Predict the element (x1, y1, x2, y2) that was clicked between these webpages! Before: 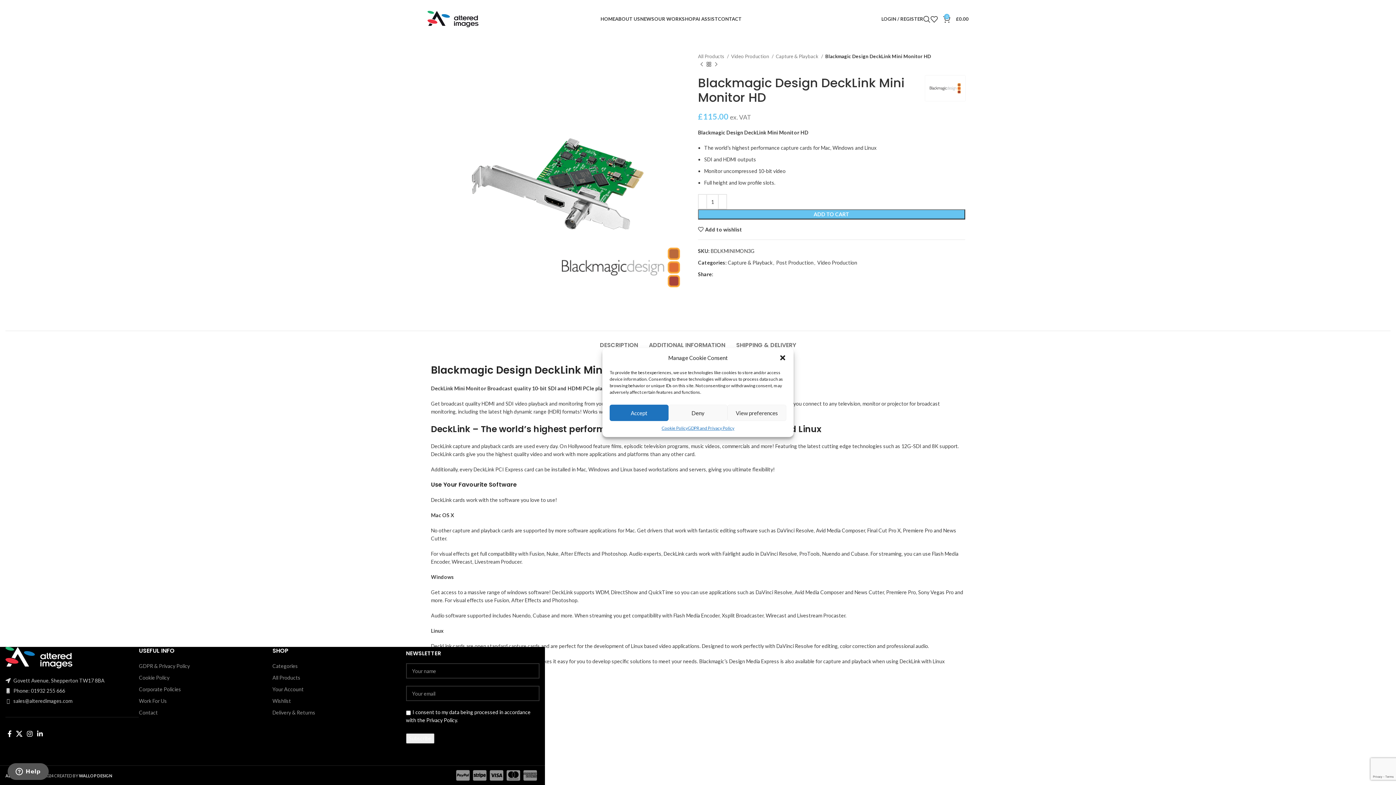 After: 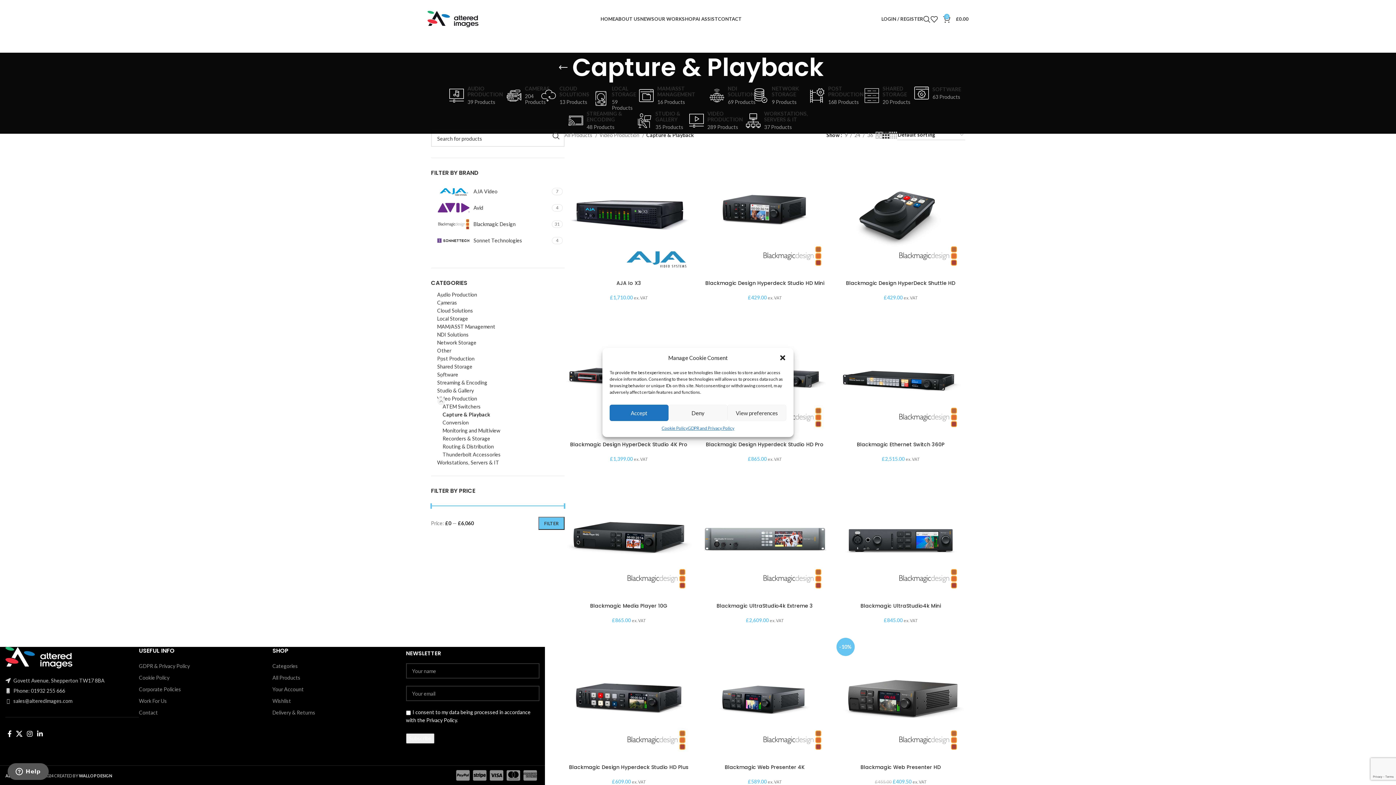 Action: bbox: (728, 259, 772, 265) label: Capture & Playback